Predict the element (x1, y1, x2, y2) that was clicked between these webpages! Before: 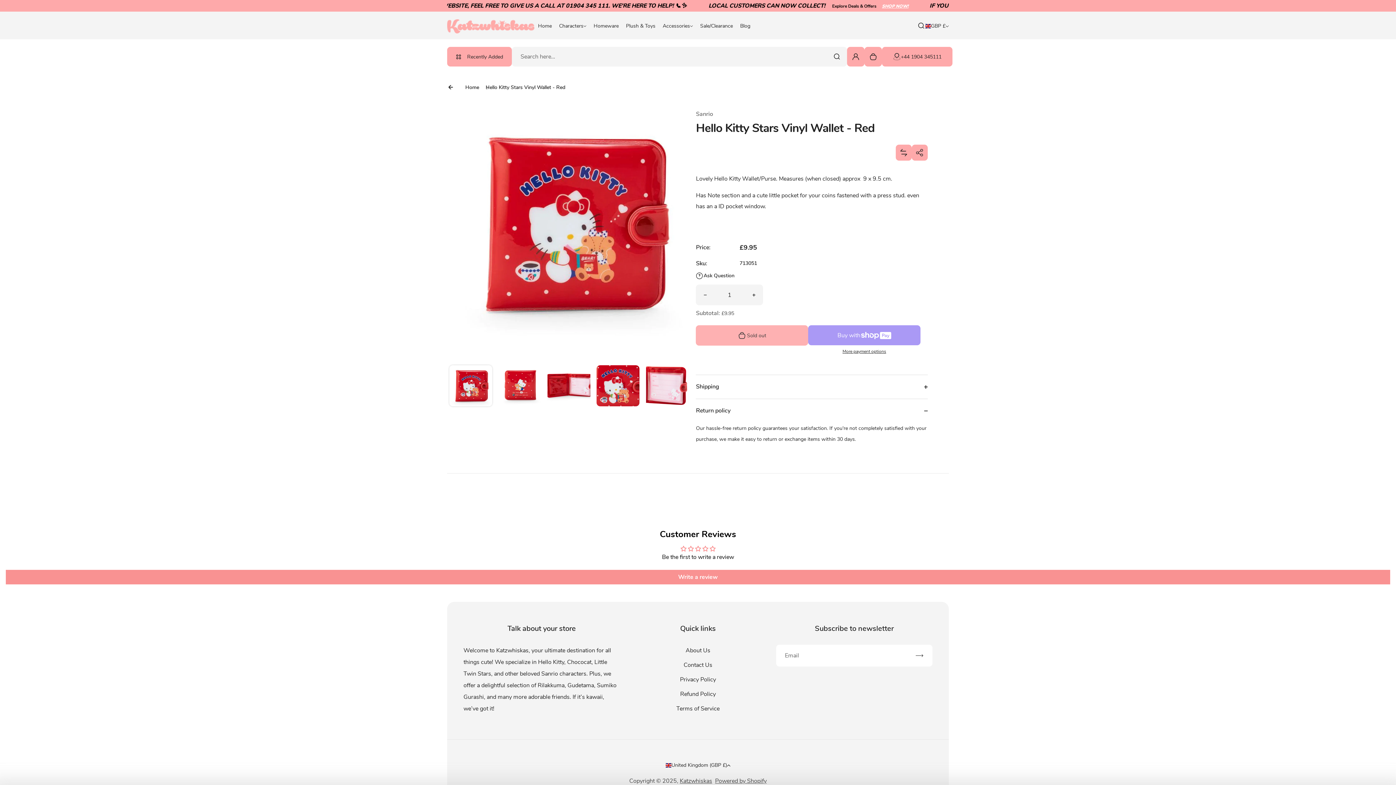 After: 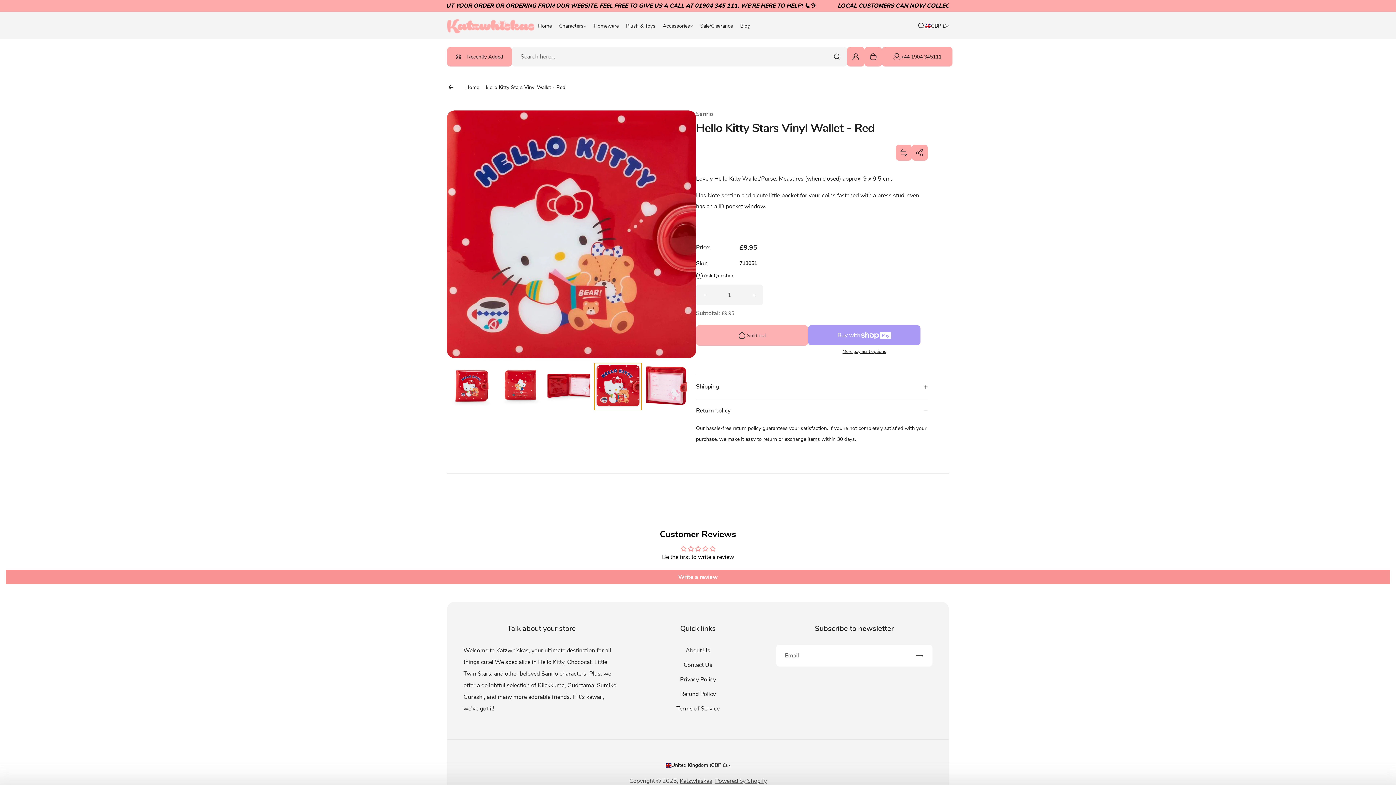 Action: label: Go to slide 4 bbox: (594, 363, 641, 410)